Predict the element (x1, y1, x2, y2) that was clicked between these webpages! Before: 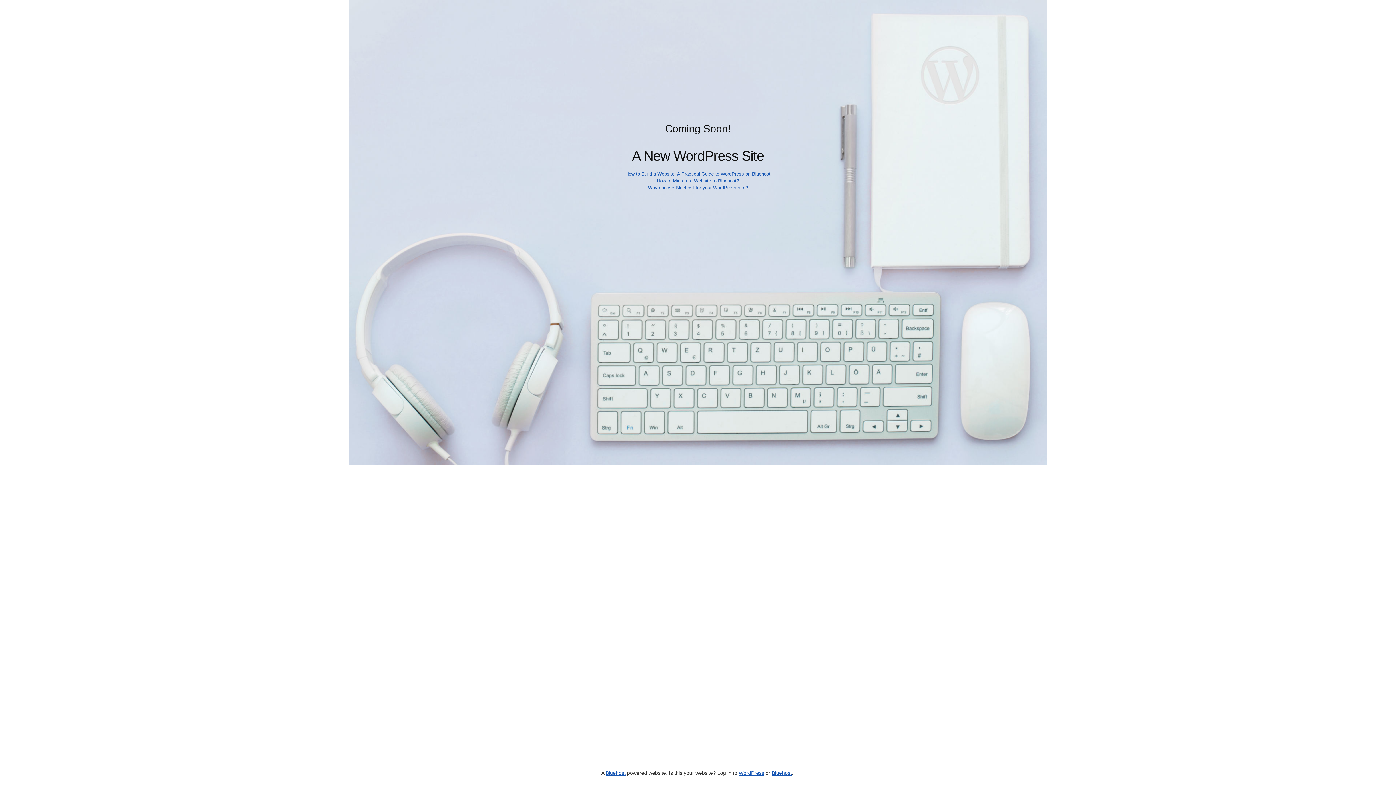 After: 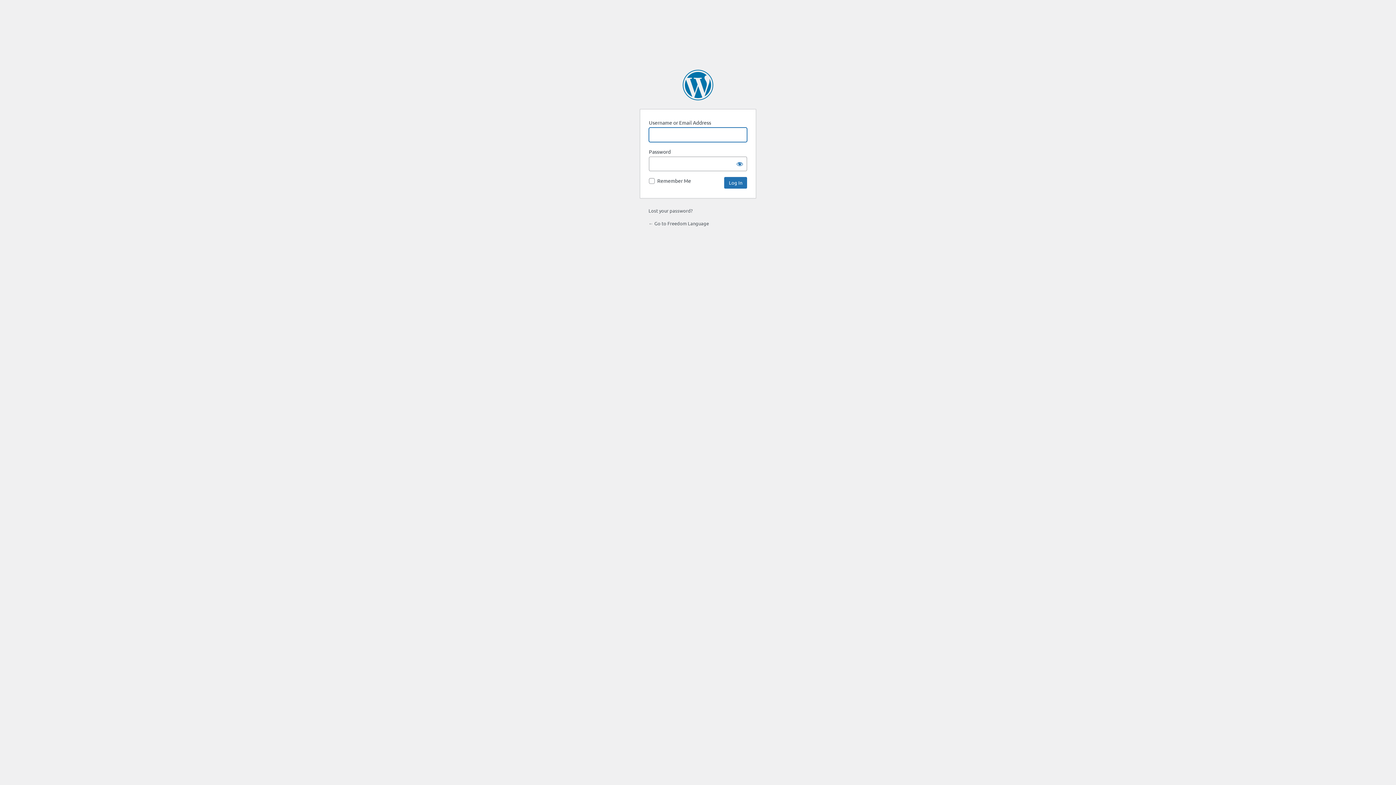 Action: bbox: (738, 770, 764, 776) label: WordPress